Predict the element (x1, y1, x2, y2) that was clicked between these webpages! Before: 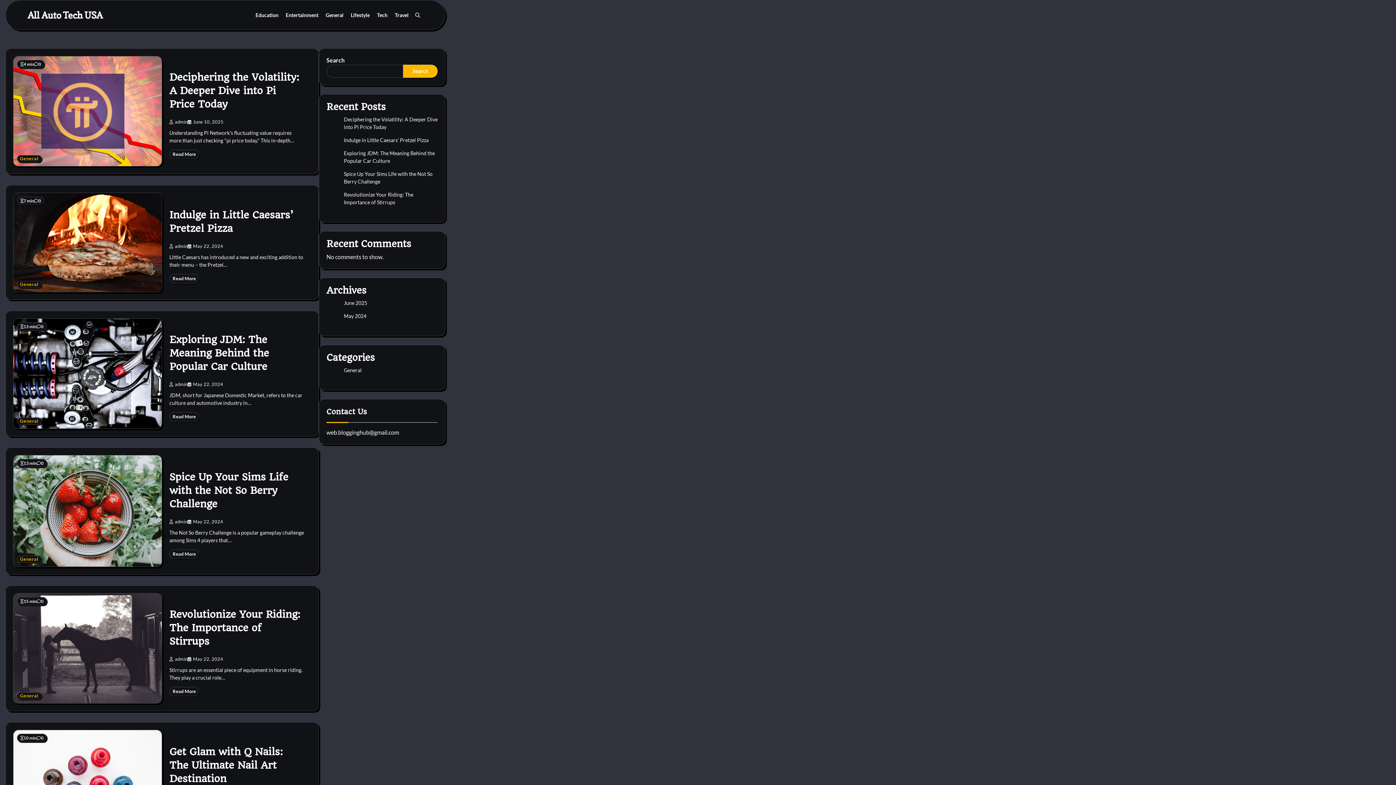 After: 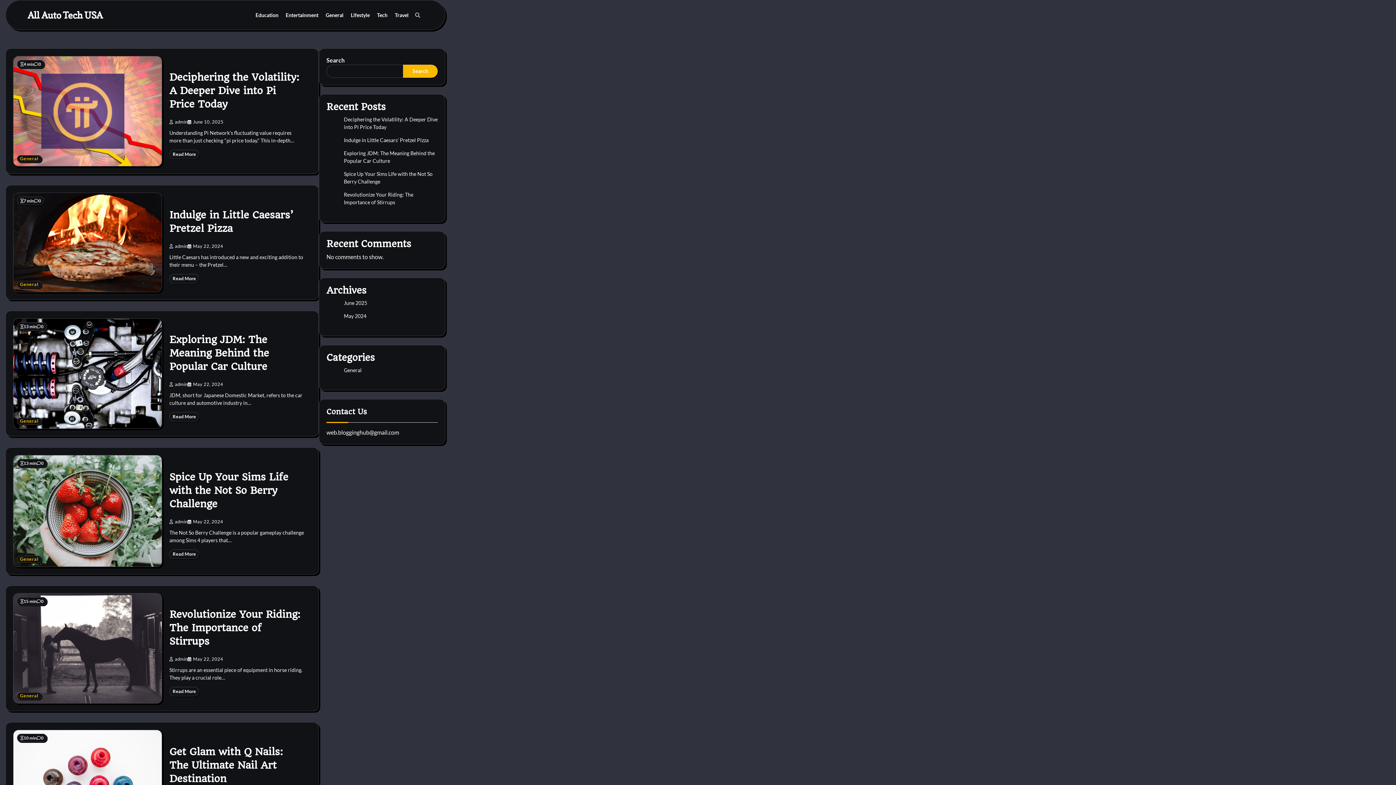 Action: label: May 2024 bbox: (344, 313, 366, 319)